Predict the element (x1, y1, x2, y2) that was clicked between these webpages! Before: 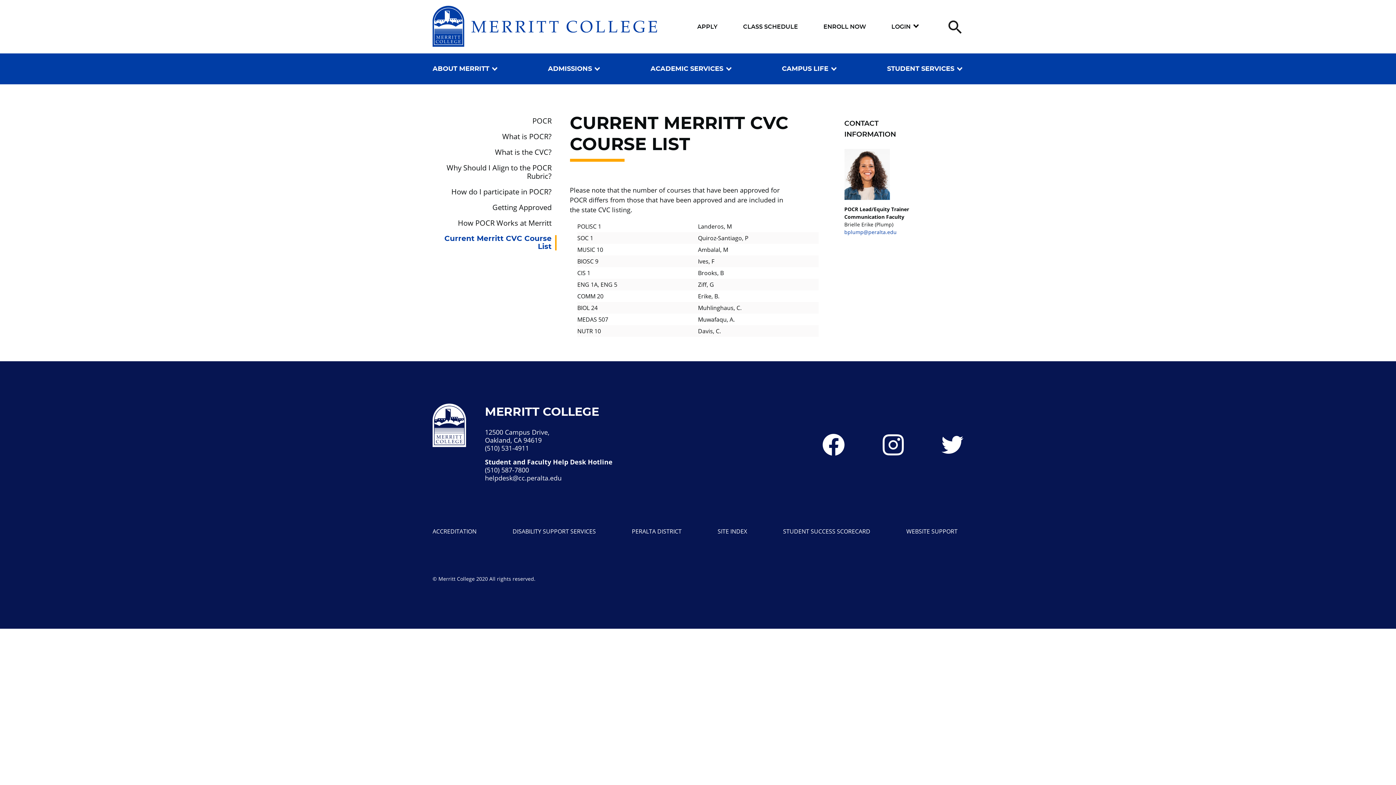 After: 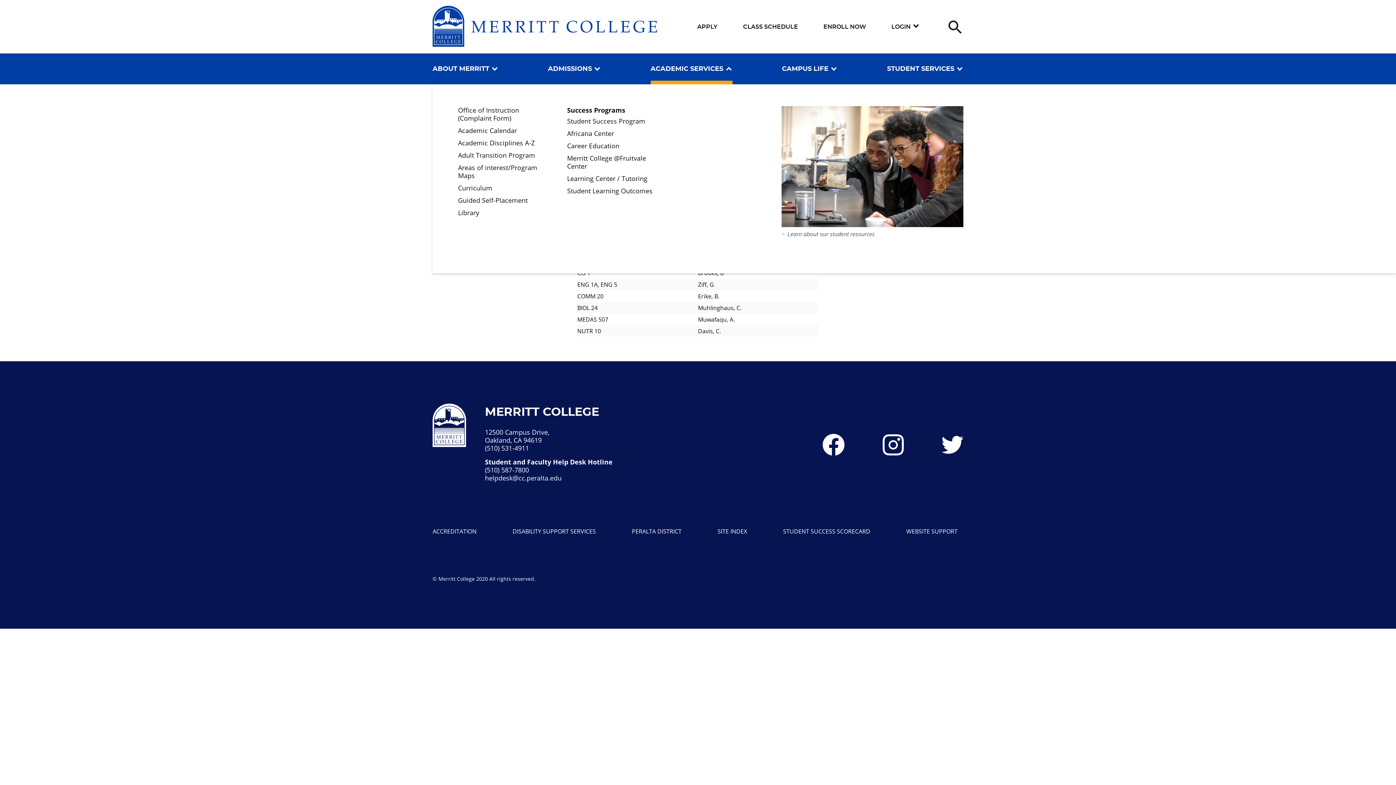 Action: label: ACADEMIC SERVICES bbox: (650, 53, 732, 84)